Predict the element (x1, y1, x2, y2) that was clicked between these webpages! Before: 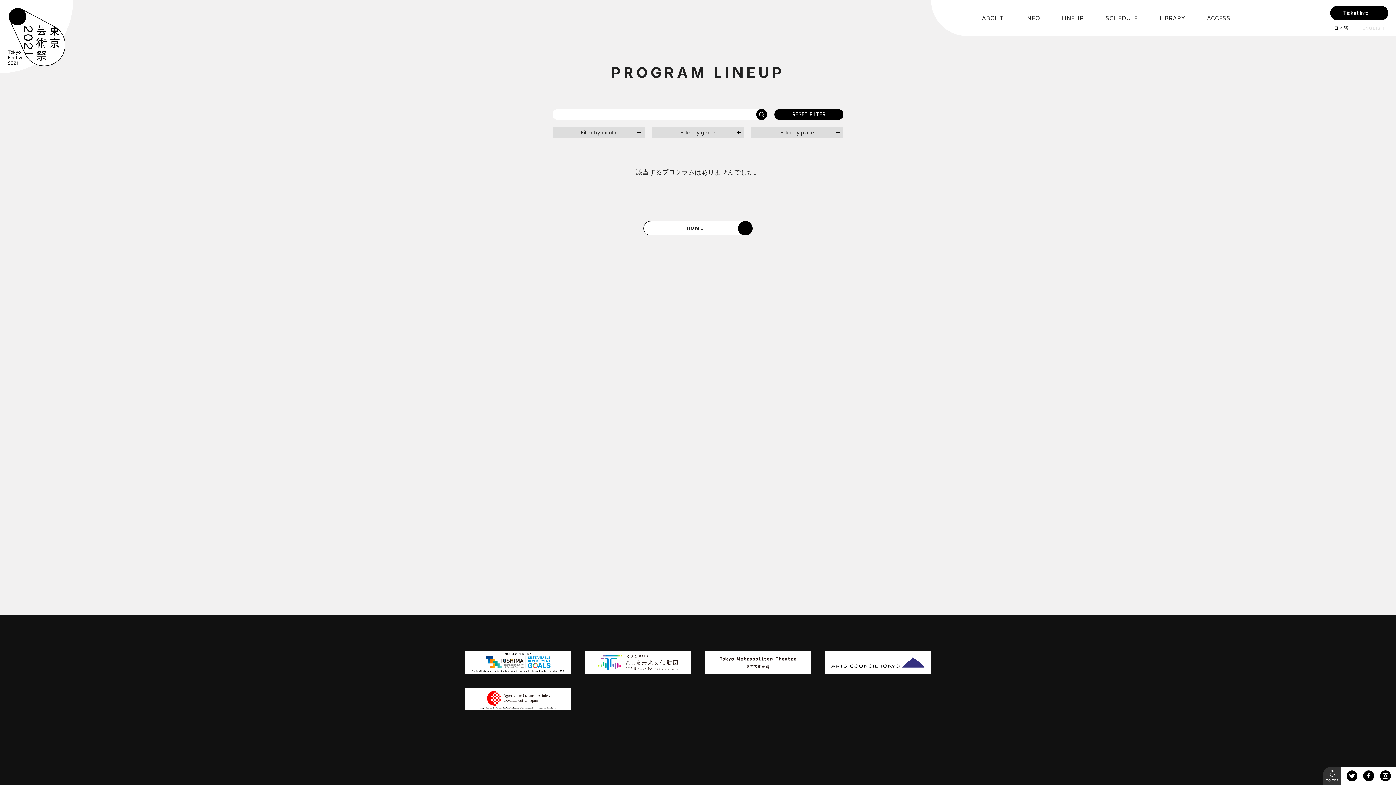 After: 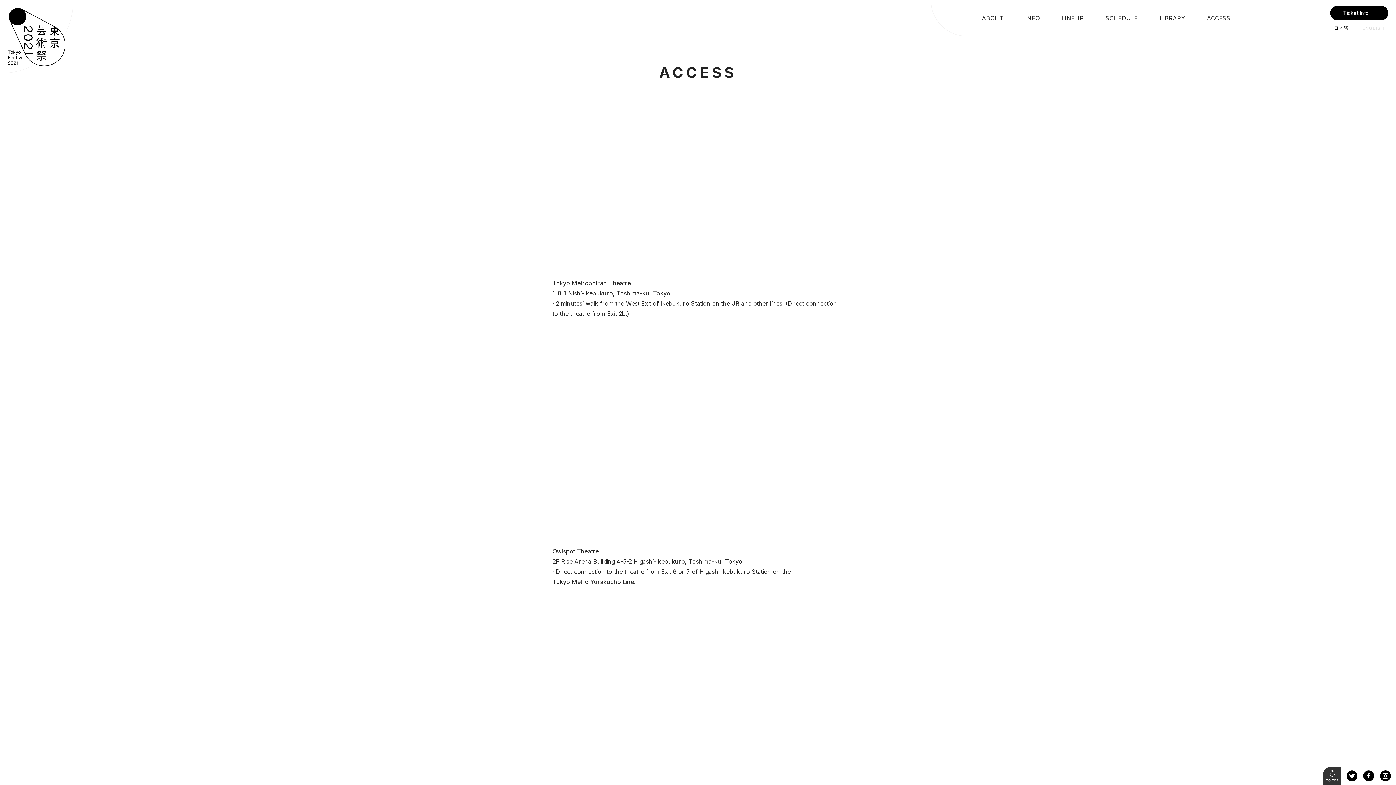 Action: bbox: (1207, 12, 1230, 24) label: ACCESS